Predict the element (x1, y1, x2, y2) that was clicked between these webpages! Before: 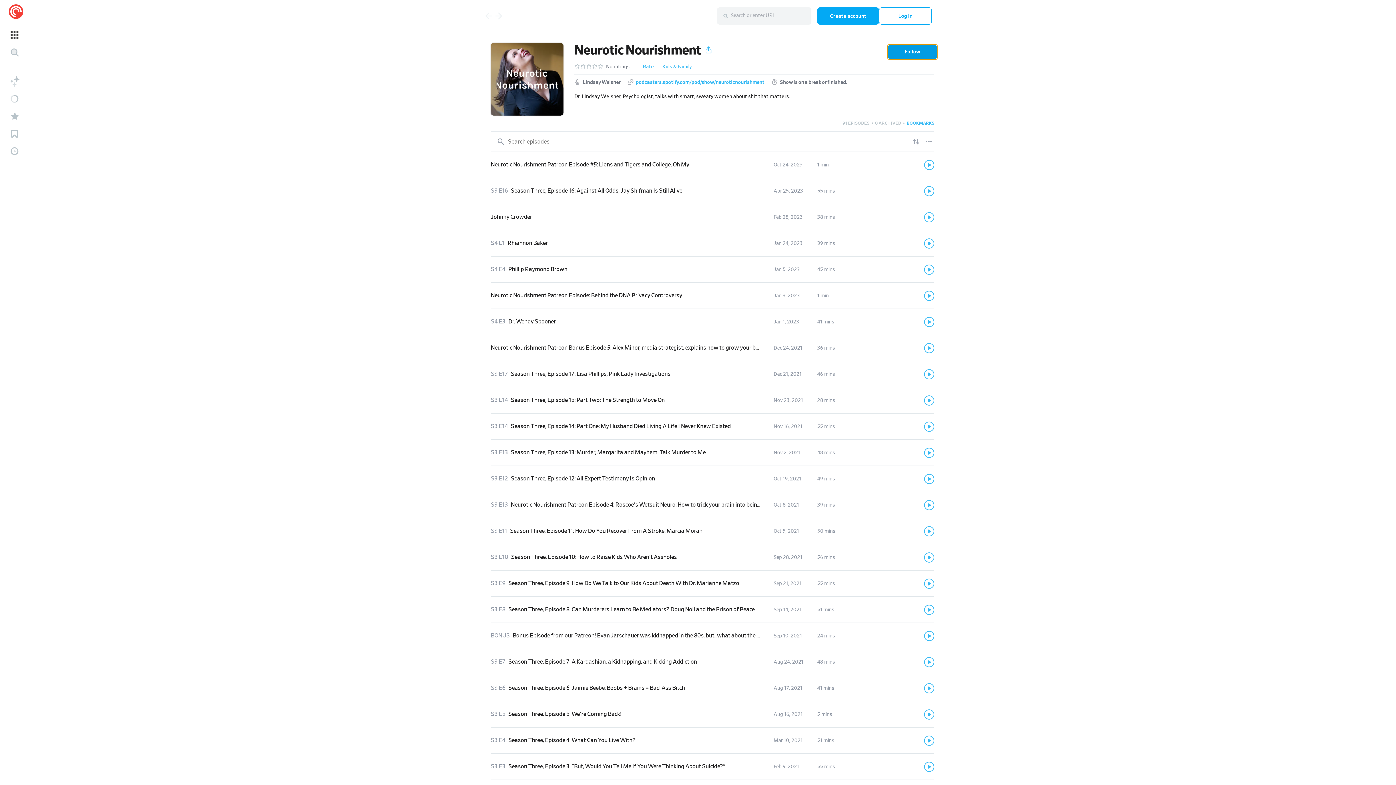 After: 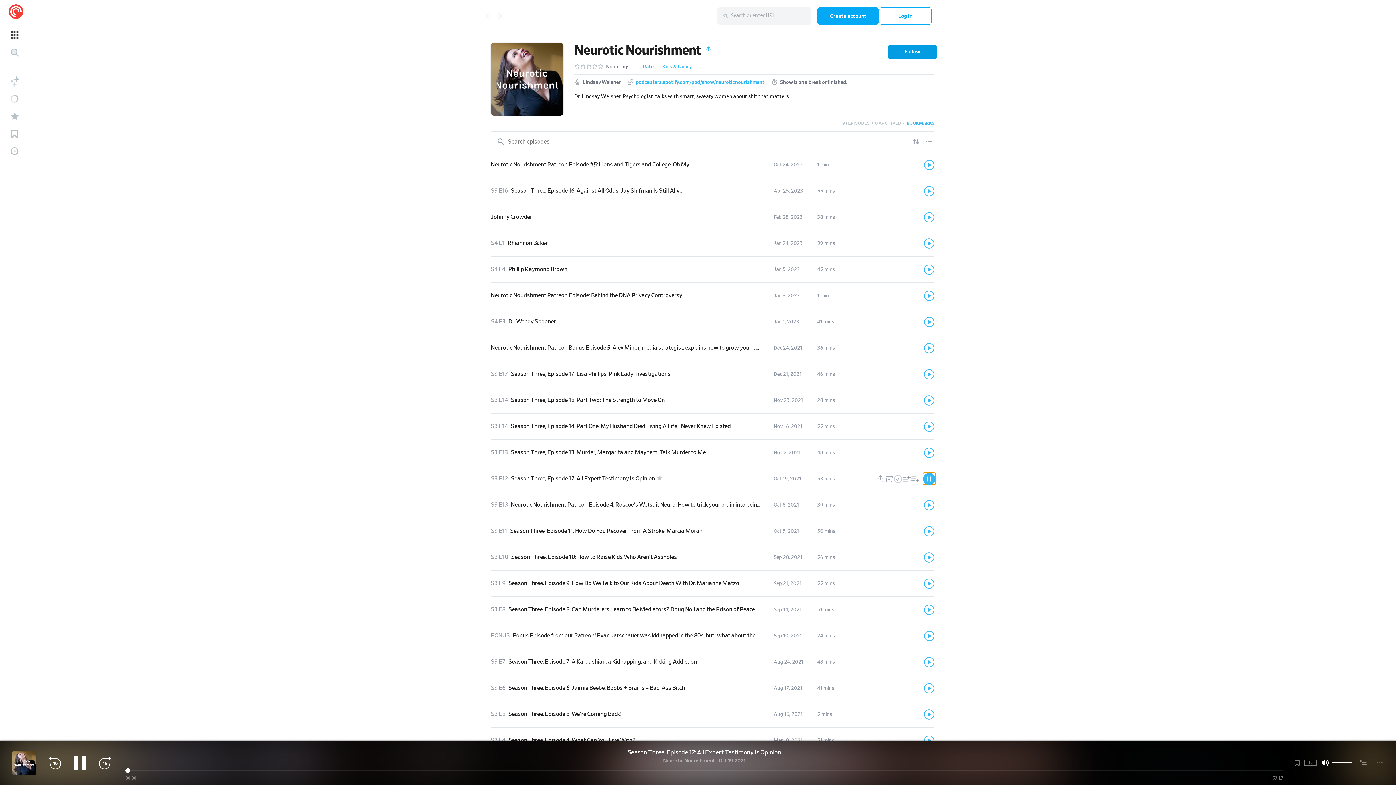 Action: label: Play bbox: (924, 474, 934, 484)